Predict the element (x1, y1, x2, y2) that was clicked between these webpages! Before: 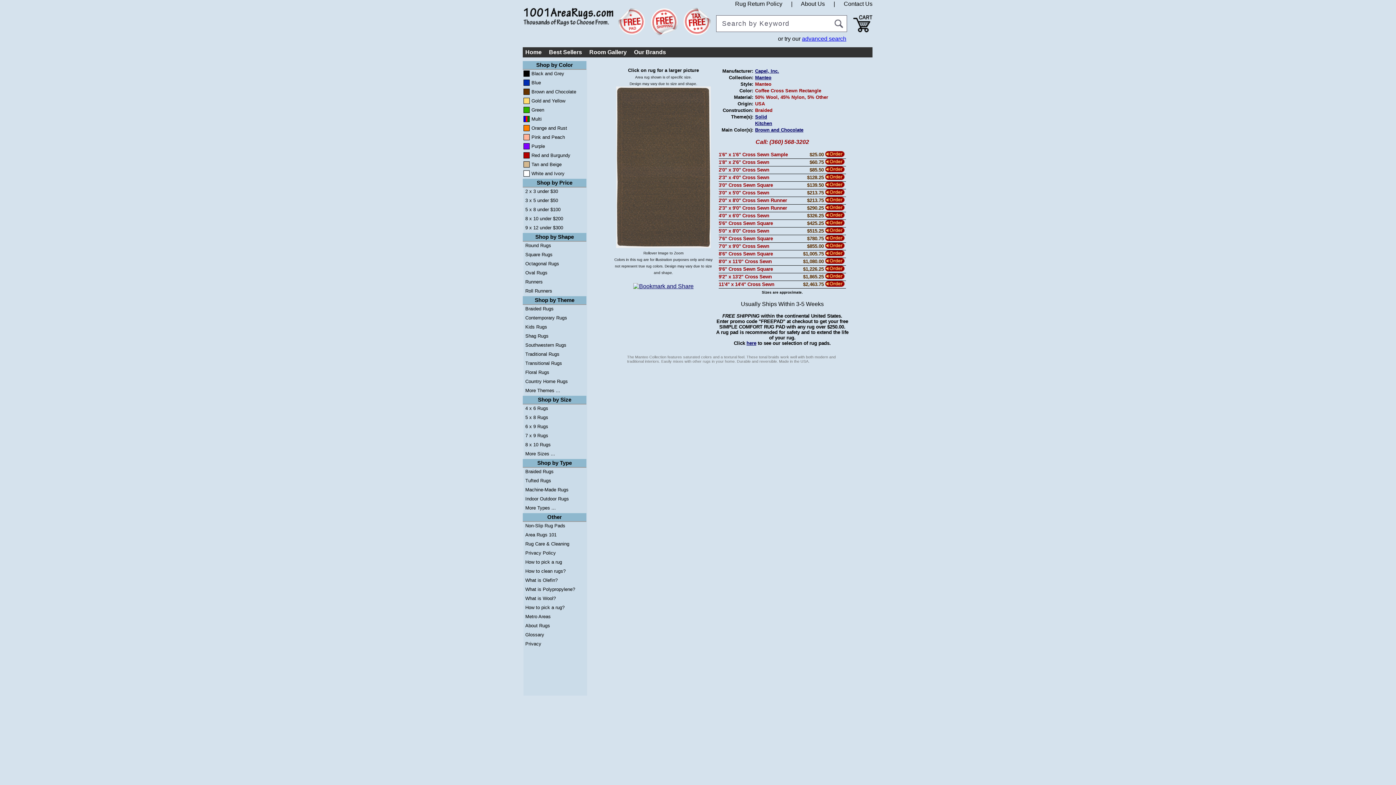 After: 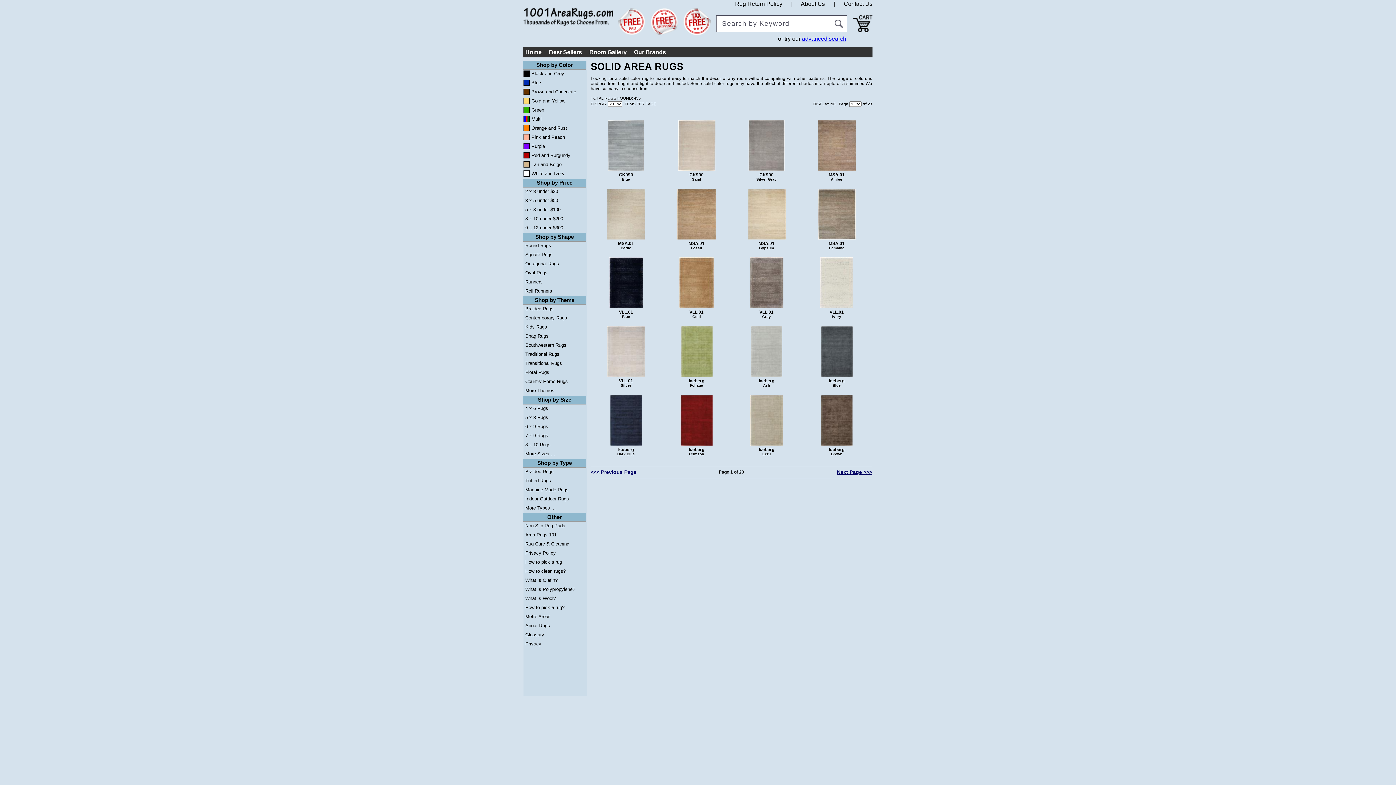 Action: bbox: (755, 114, 767, 119) label: Solid